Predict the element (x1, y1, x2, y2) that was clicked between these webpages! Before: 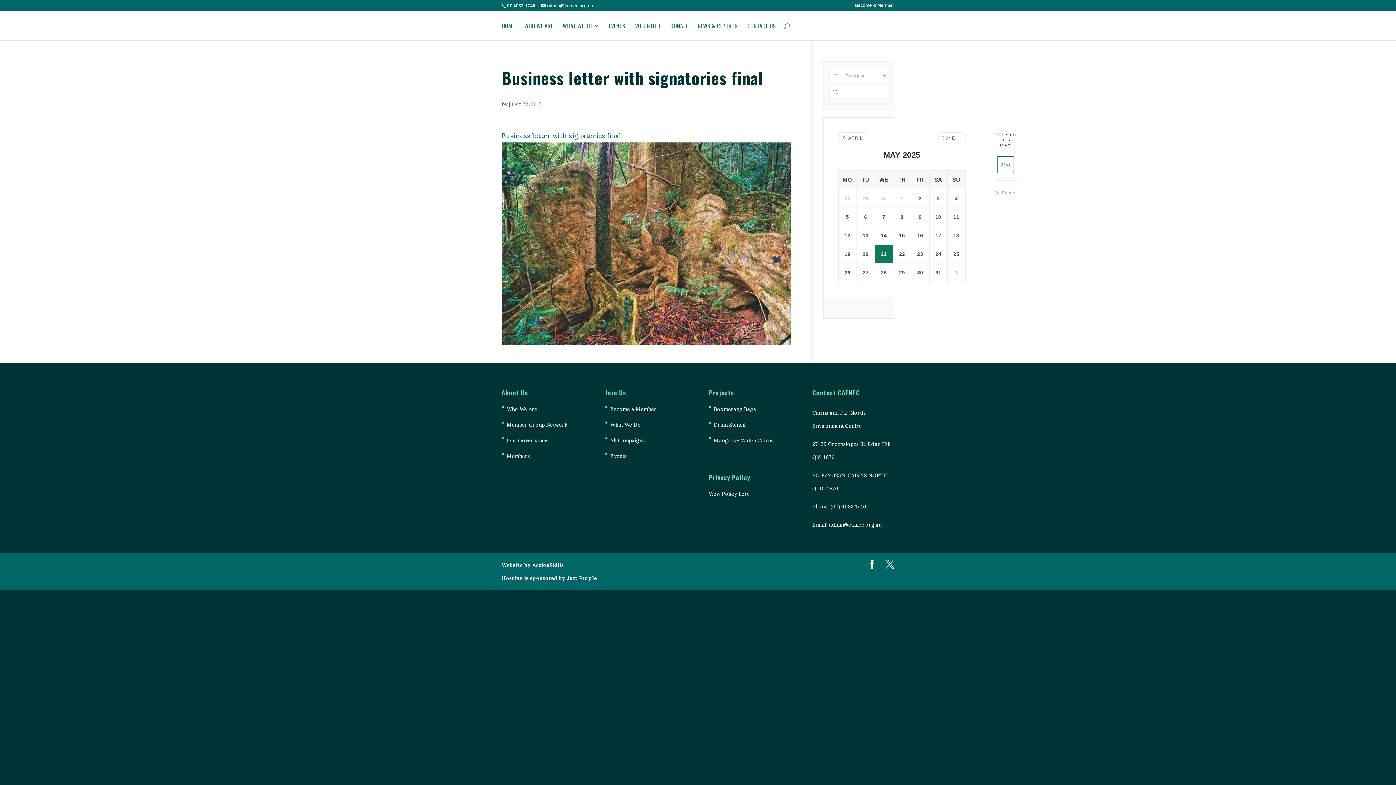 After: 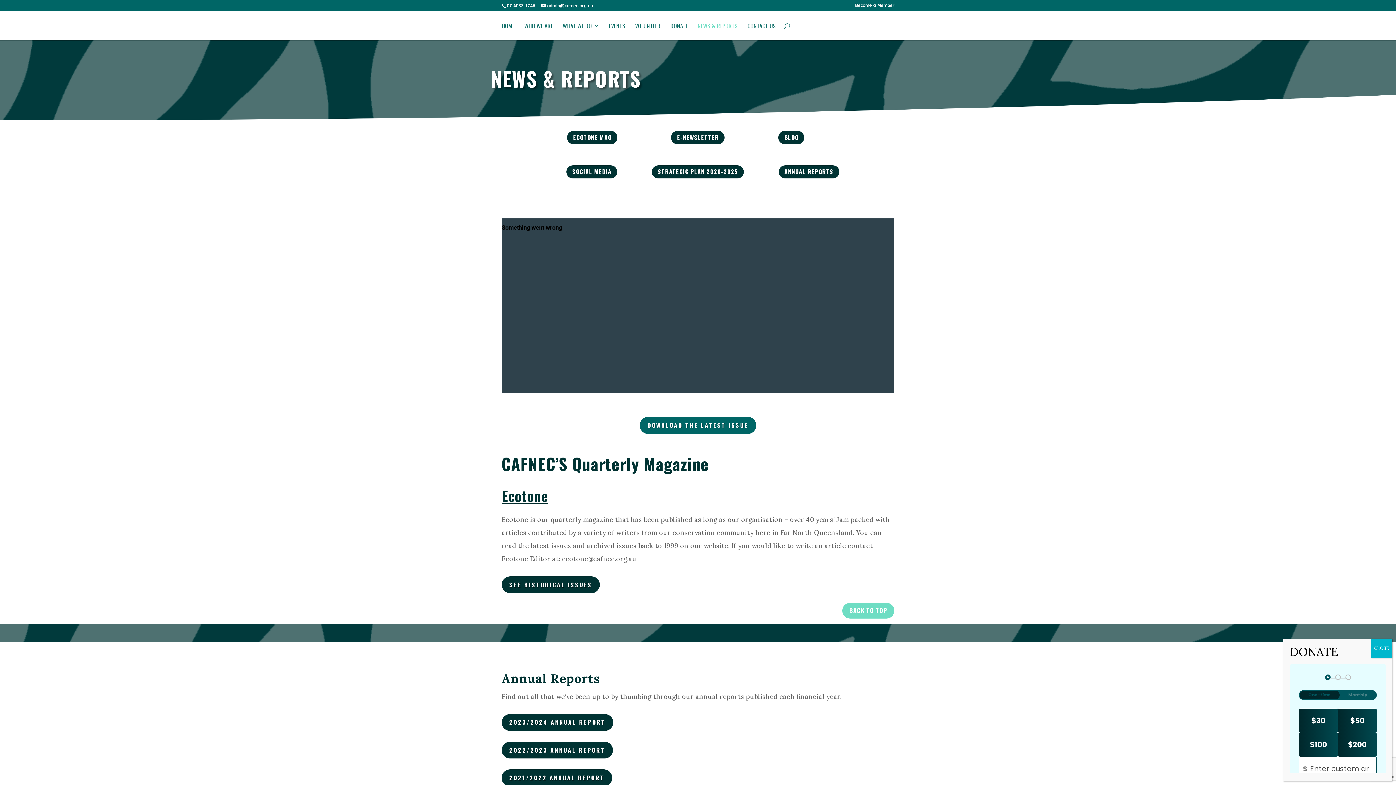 Action: label: NEWS & REPORTS bbox: (697, 23, 737, 40)